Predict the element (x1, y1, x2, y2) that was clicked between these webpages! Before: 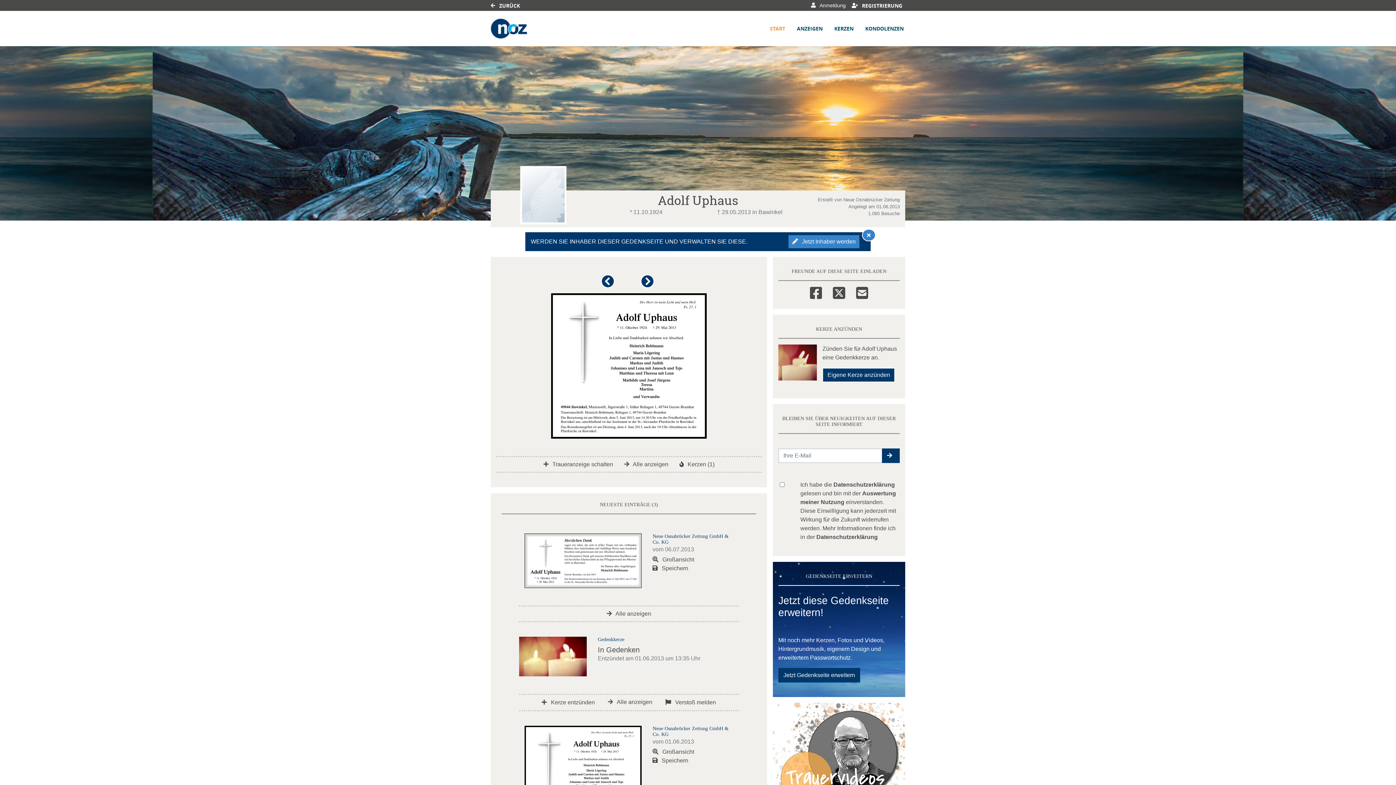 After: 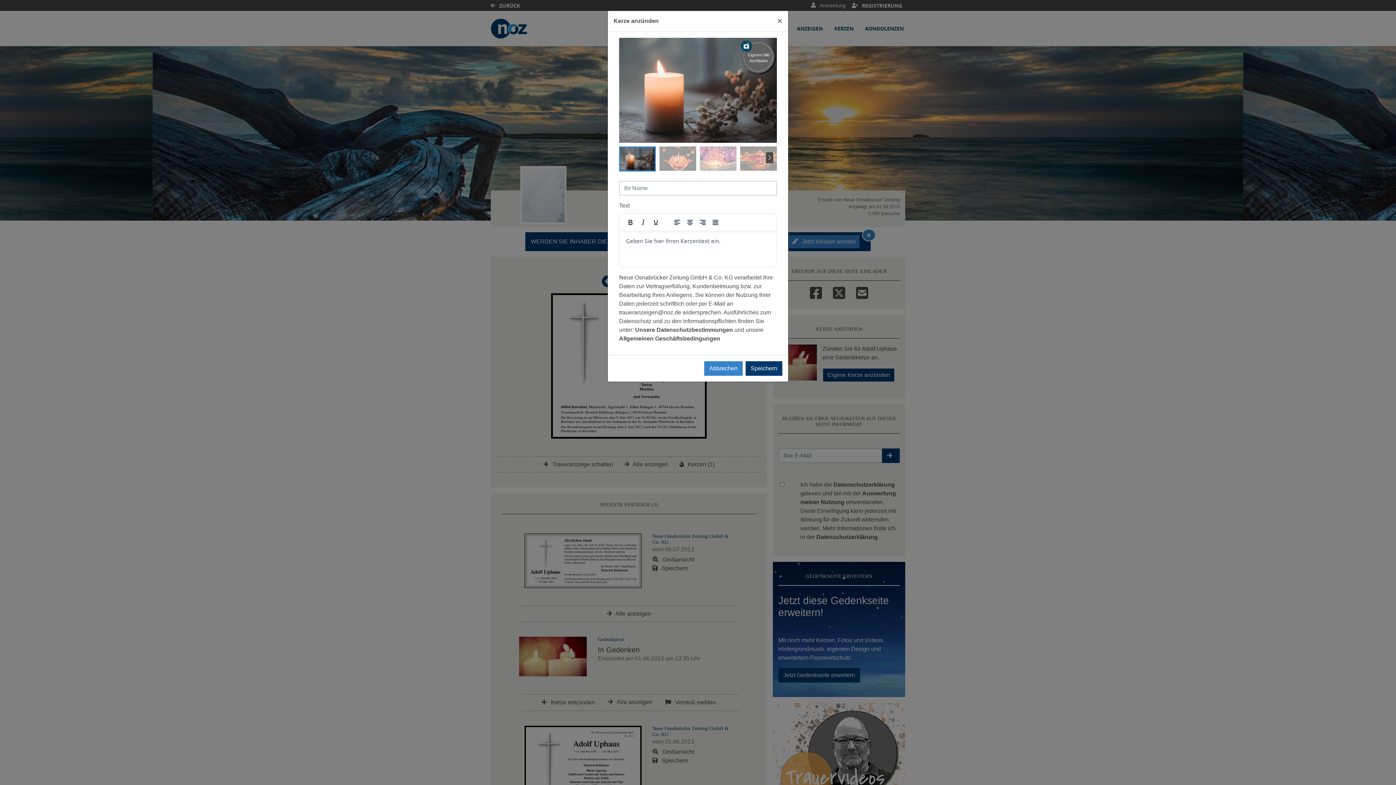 Action: label: Eigene Kerze anzünden bbox: (822, 368, 895, 382)